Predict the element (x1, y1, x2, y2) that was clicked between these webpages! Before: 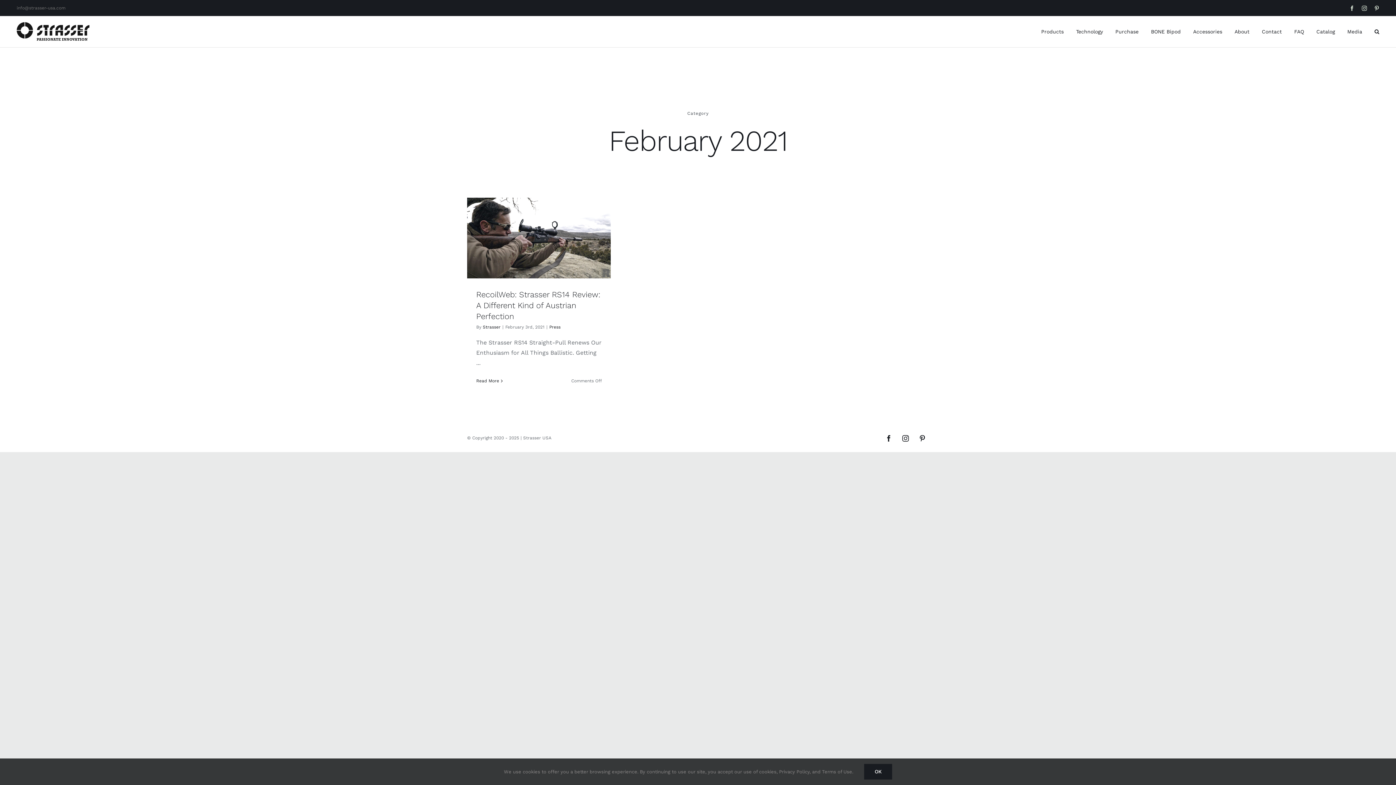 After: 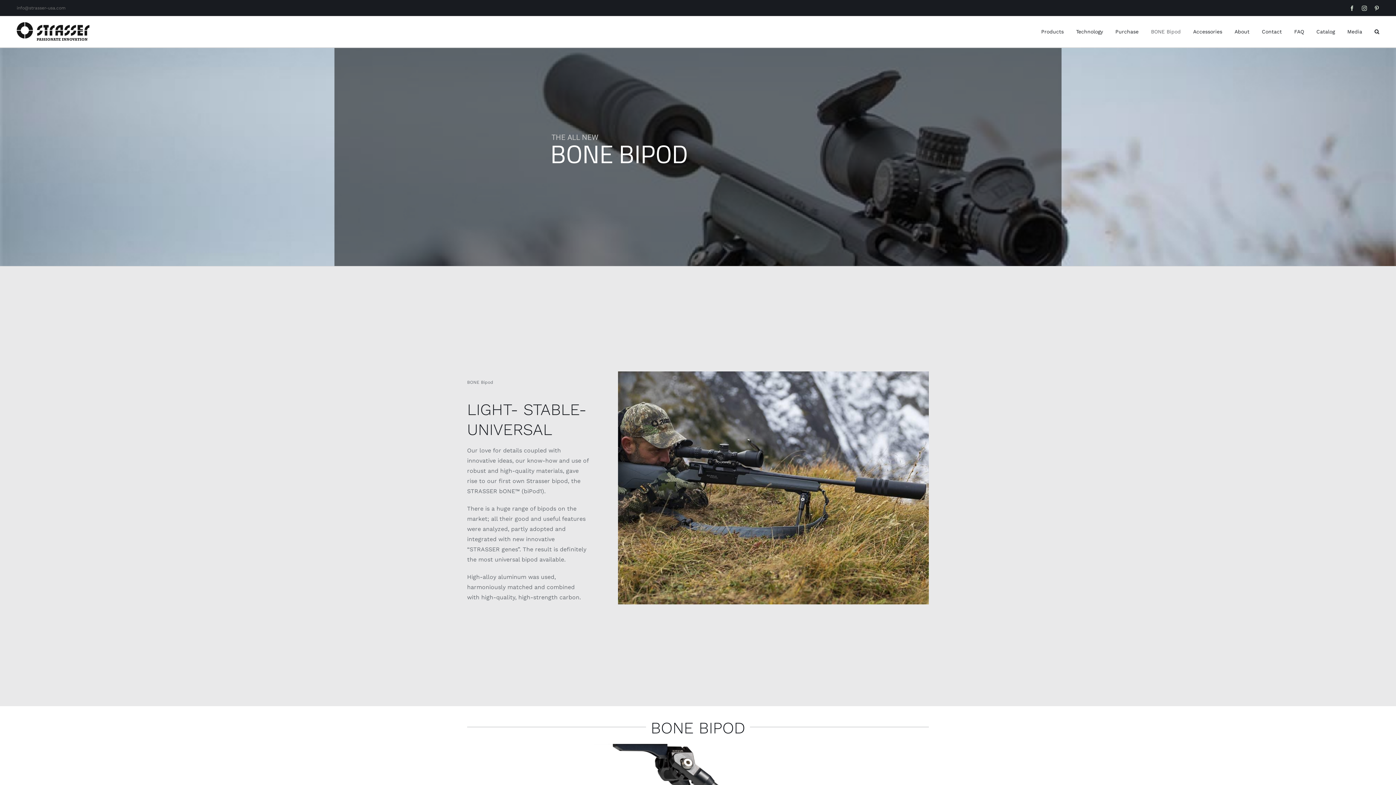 Action: bbox: (1151, 16, 1181, 46) label: BONE Bipod